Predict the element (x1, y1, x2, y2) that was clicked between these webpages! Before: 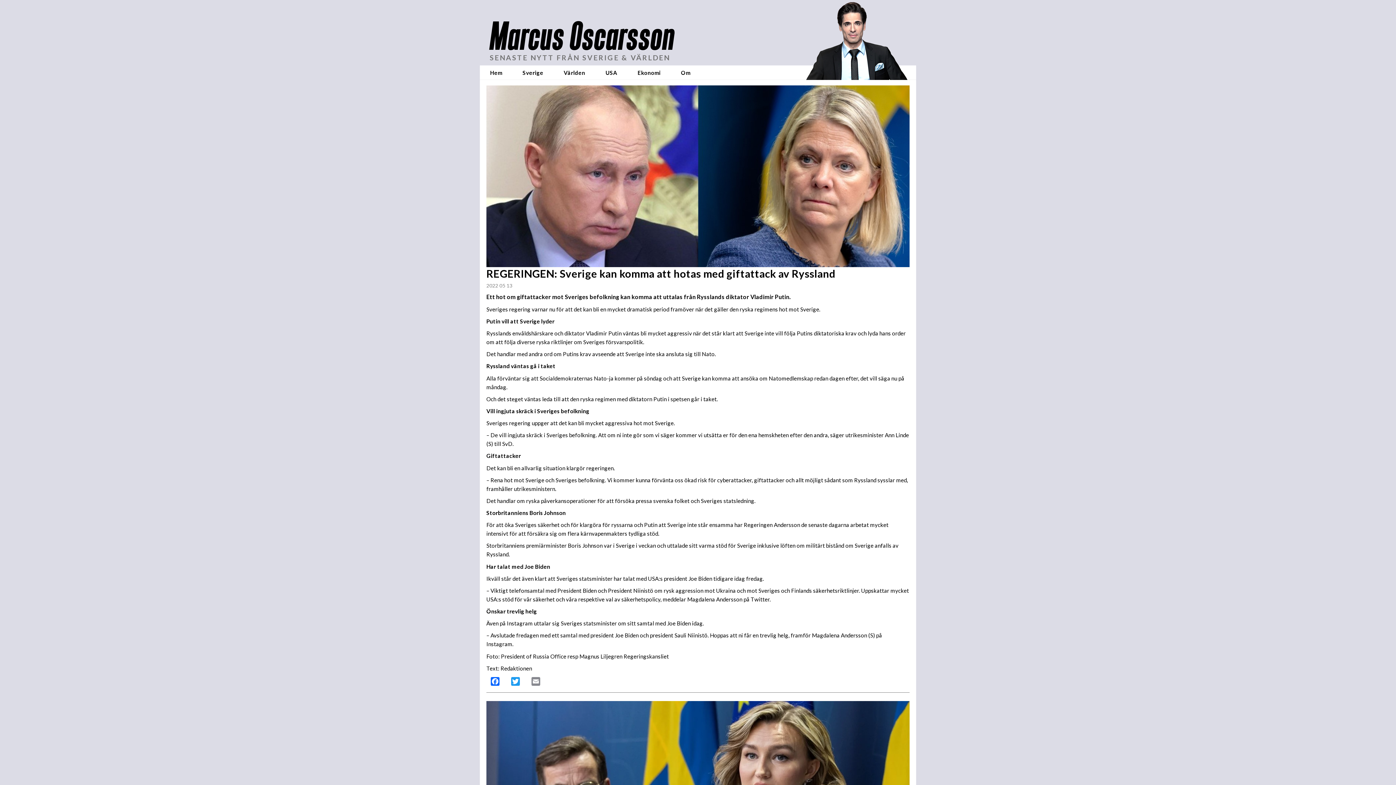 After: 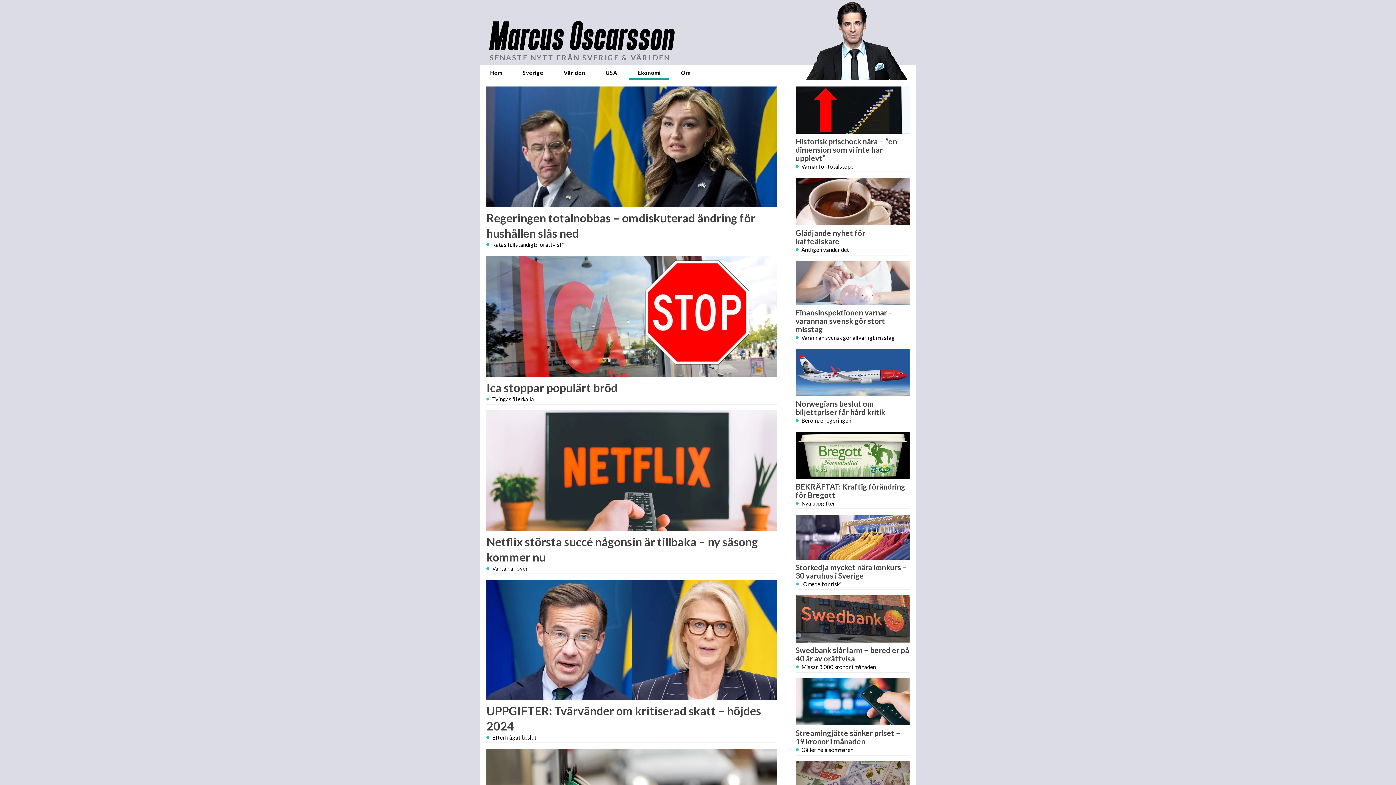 Action: label: Ekonomi bbox: (629, 65, 669, 80)